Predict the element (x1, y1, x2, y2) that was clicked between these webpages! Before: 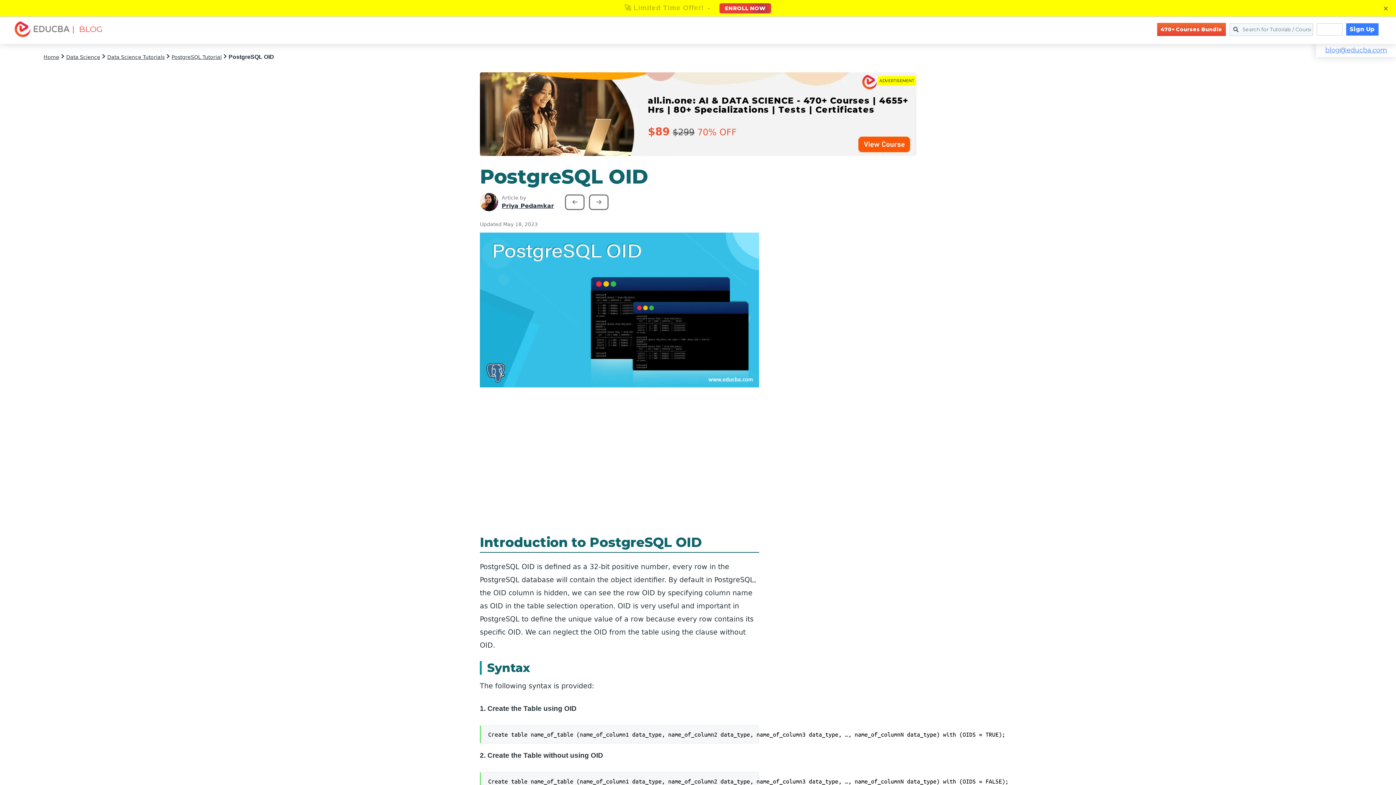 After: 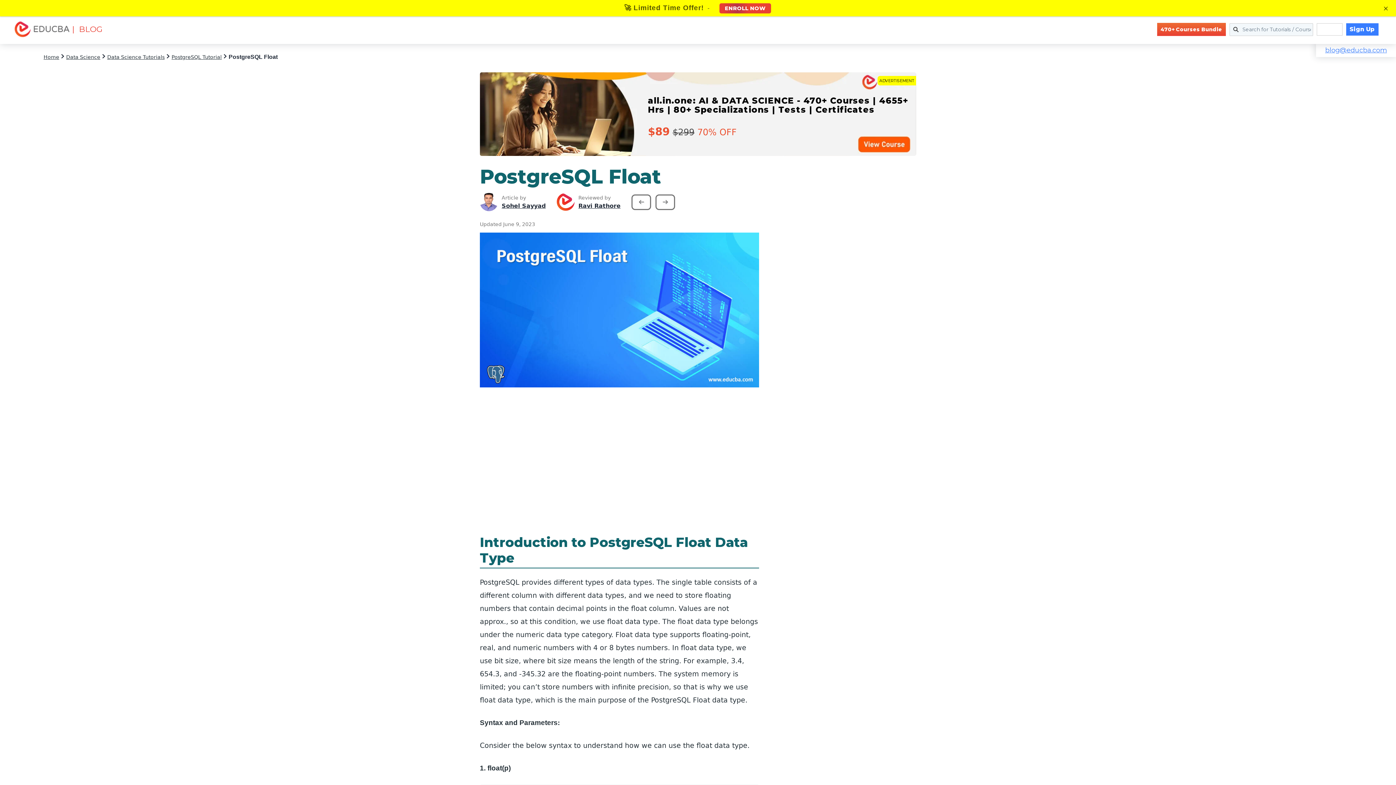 Action: bbox: (565, 194, 584, 210)